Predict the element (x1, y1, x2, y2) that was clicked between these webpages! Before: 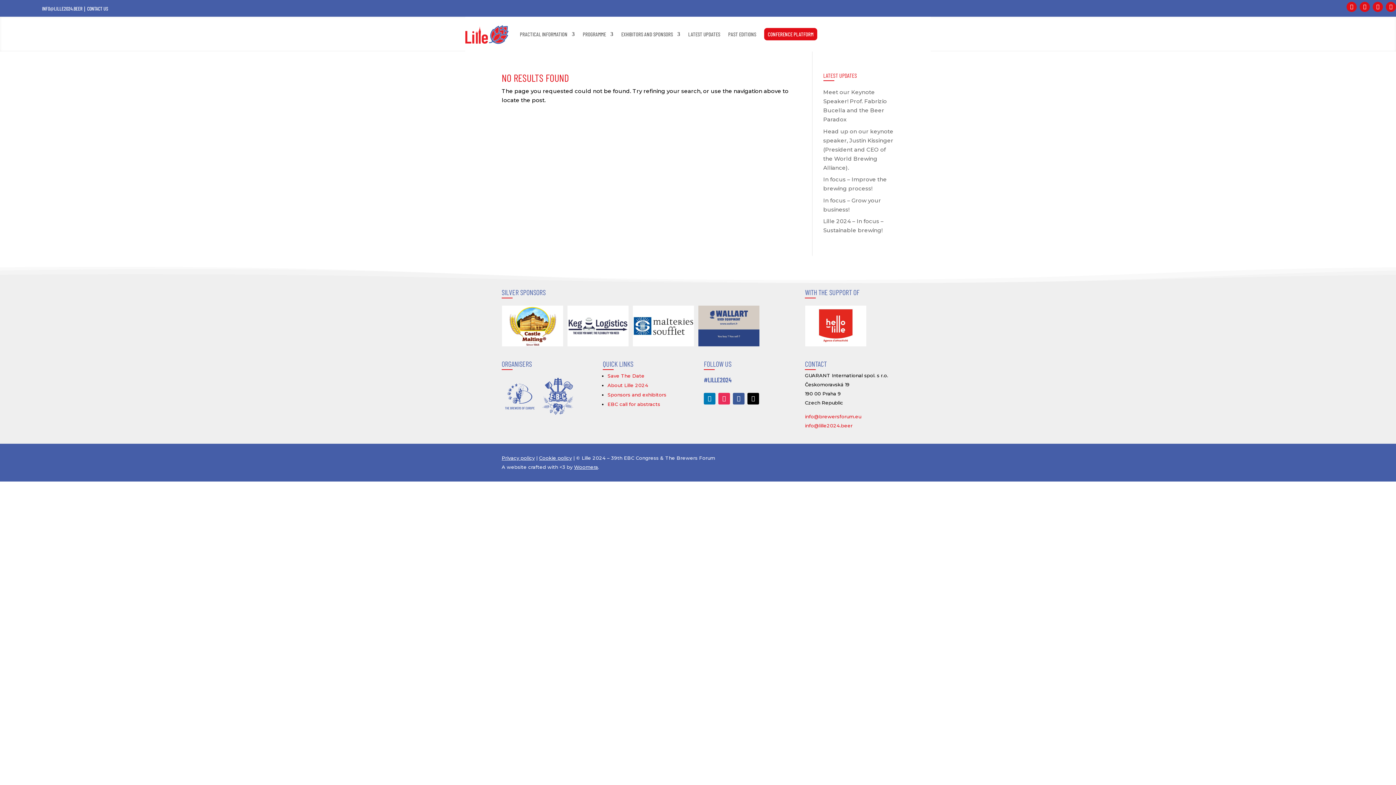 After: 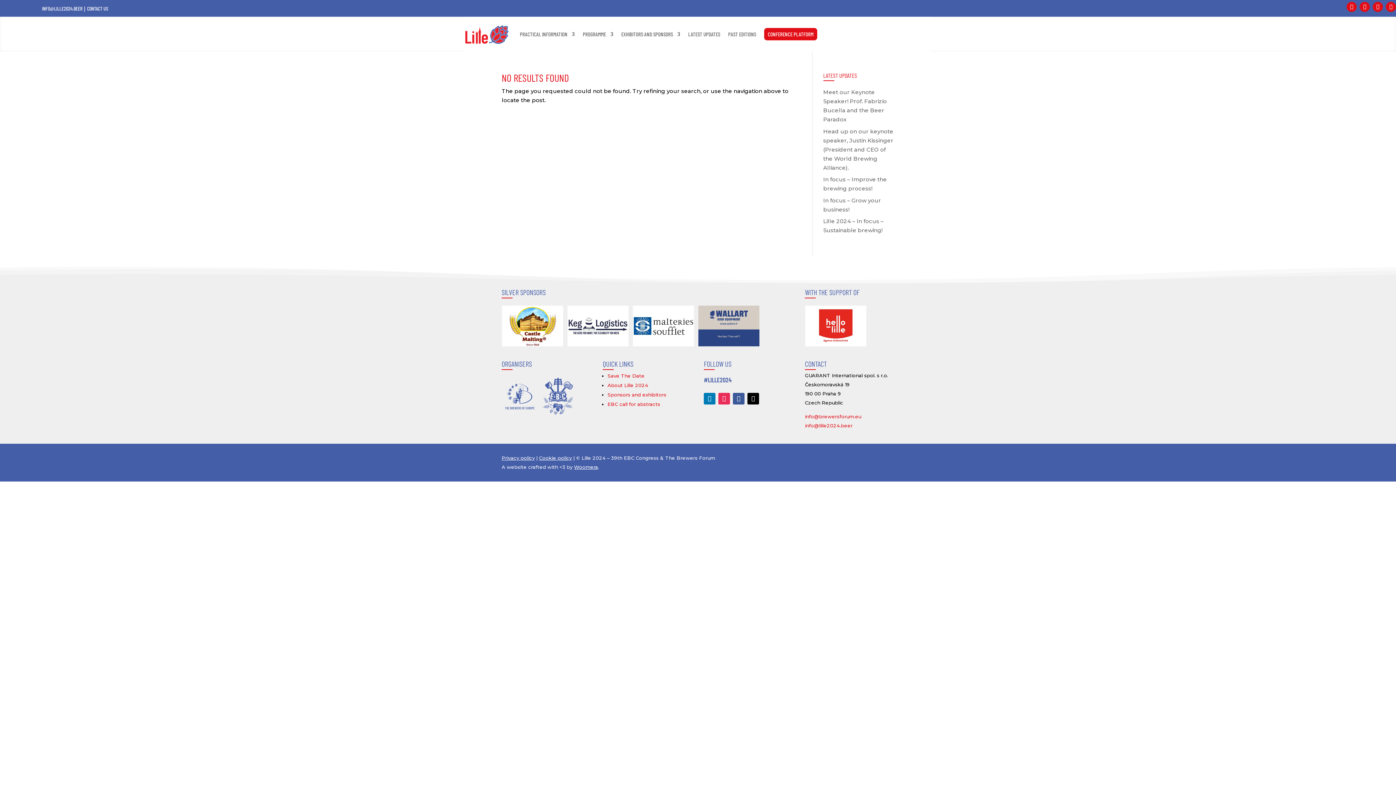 Action: bbox: (42, 5, 82, 11) label: INFO@LILLE2024.BEER